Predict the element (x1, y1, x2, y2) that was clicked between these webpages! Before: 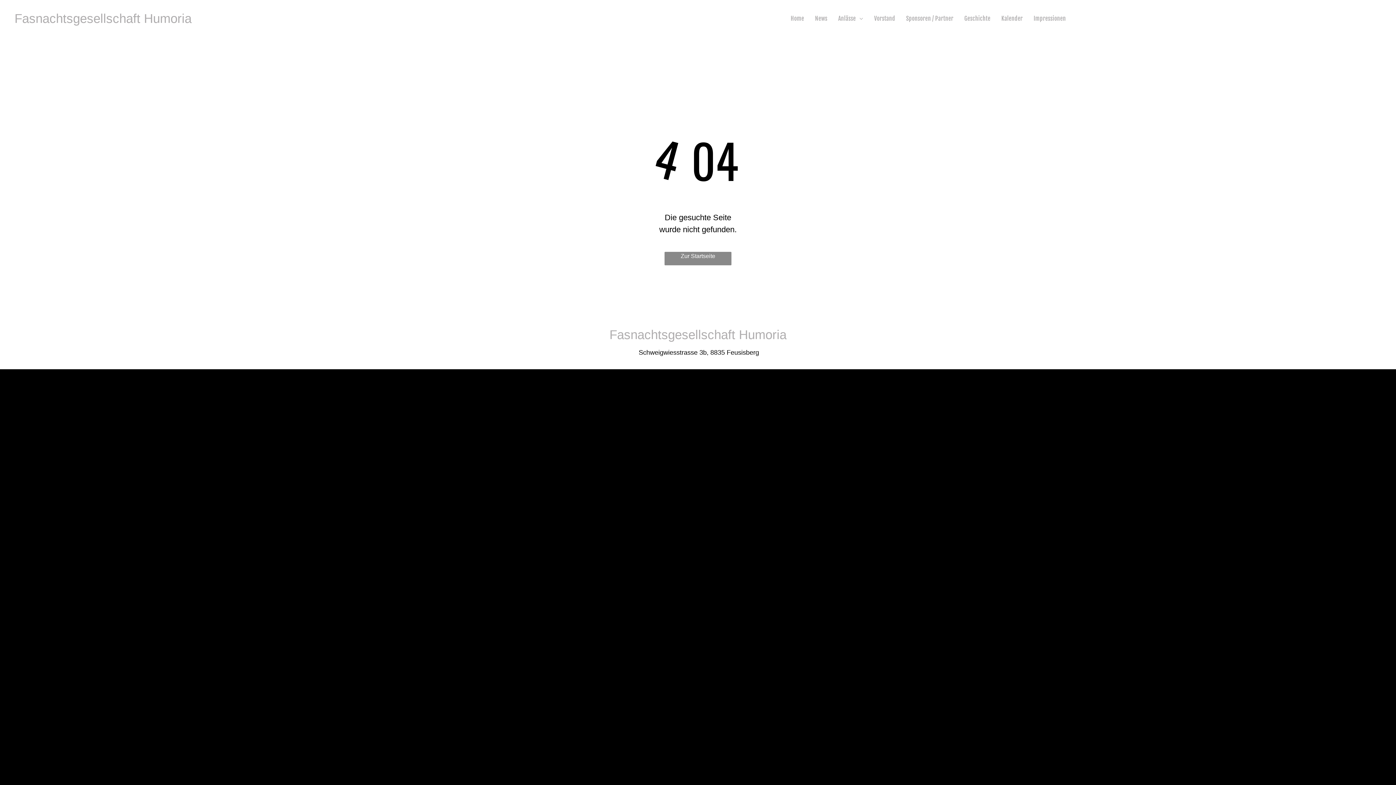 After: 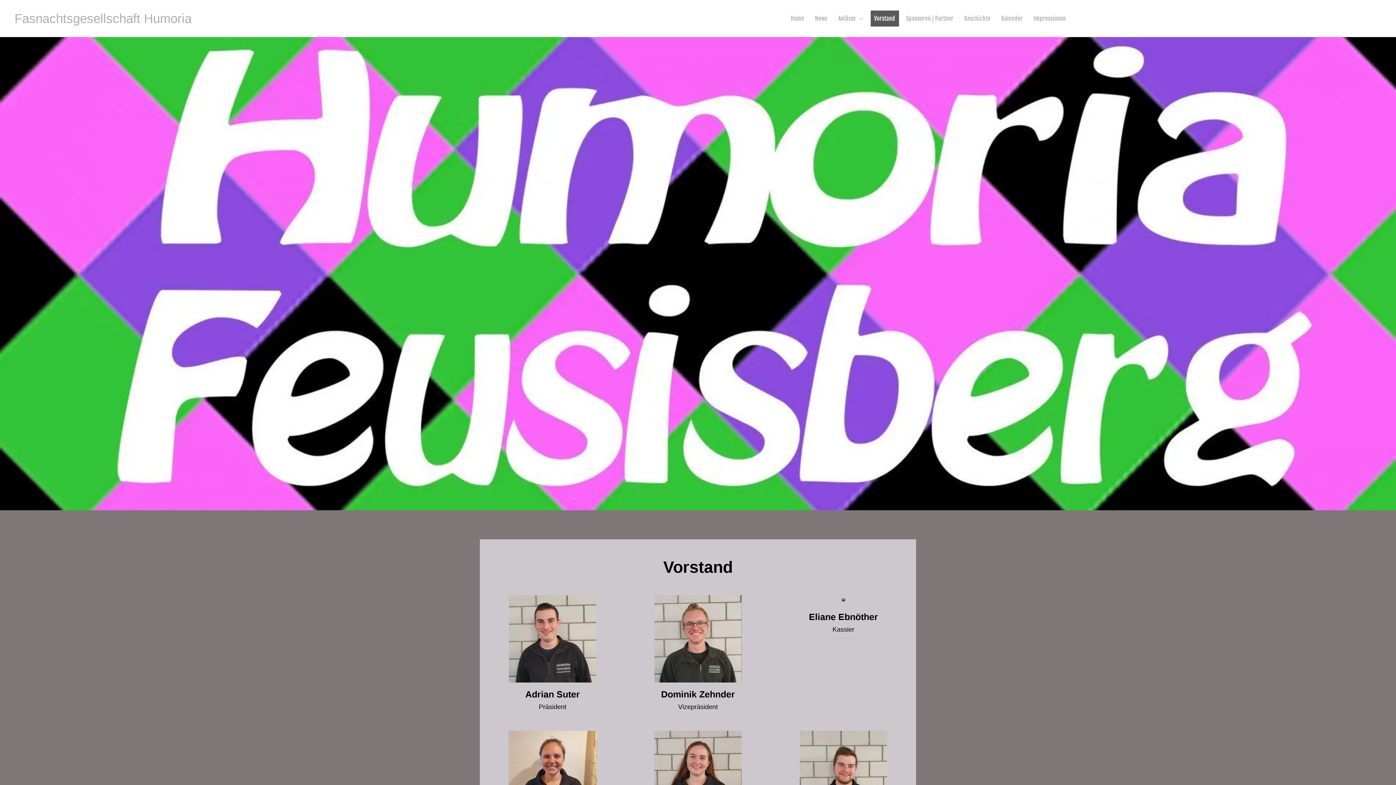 Action: label: Vorstand bbox: (870, 10, 899, 26)